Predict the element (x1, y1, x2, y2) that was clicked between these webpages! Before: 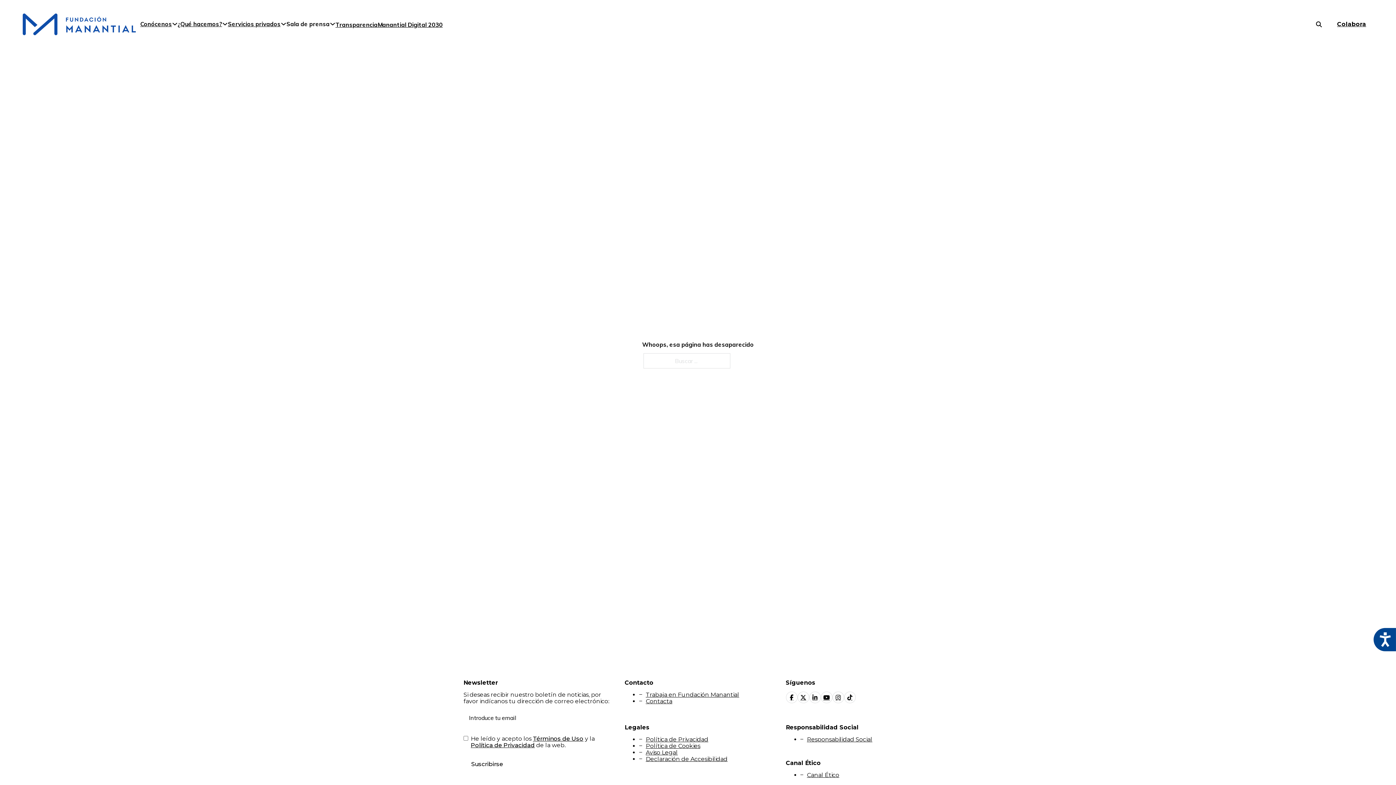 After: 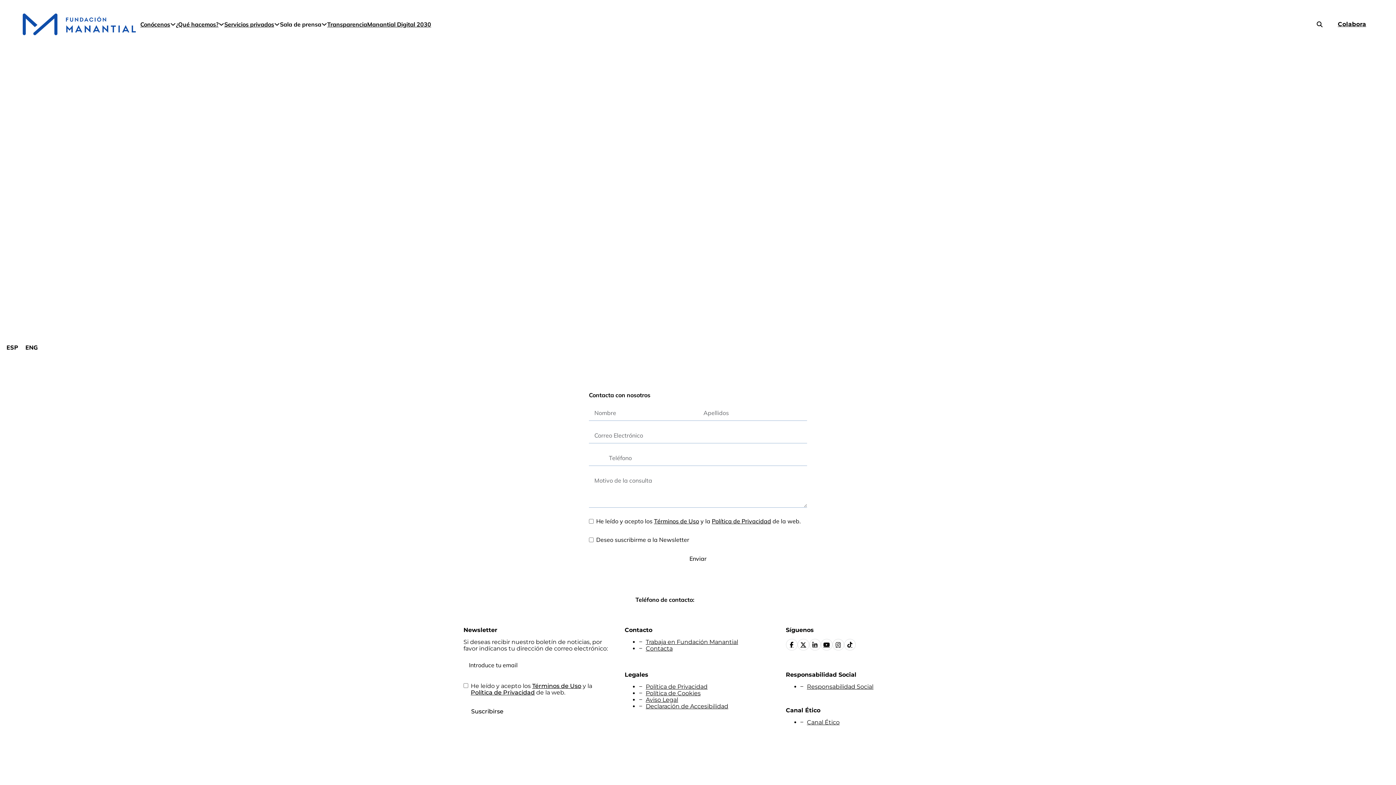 Action: label: Contacta bbox: (642, 698, 672, 705)